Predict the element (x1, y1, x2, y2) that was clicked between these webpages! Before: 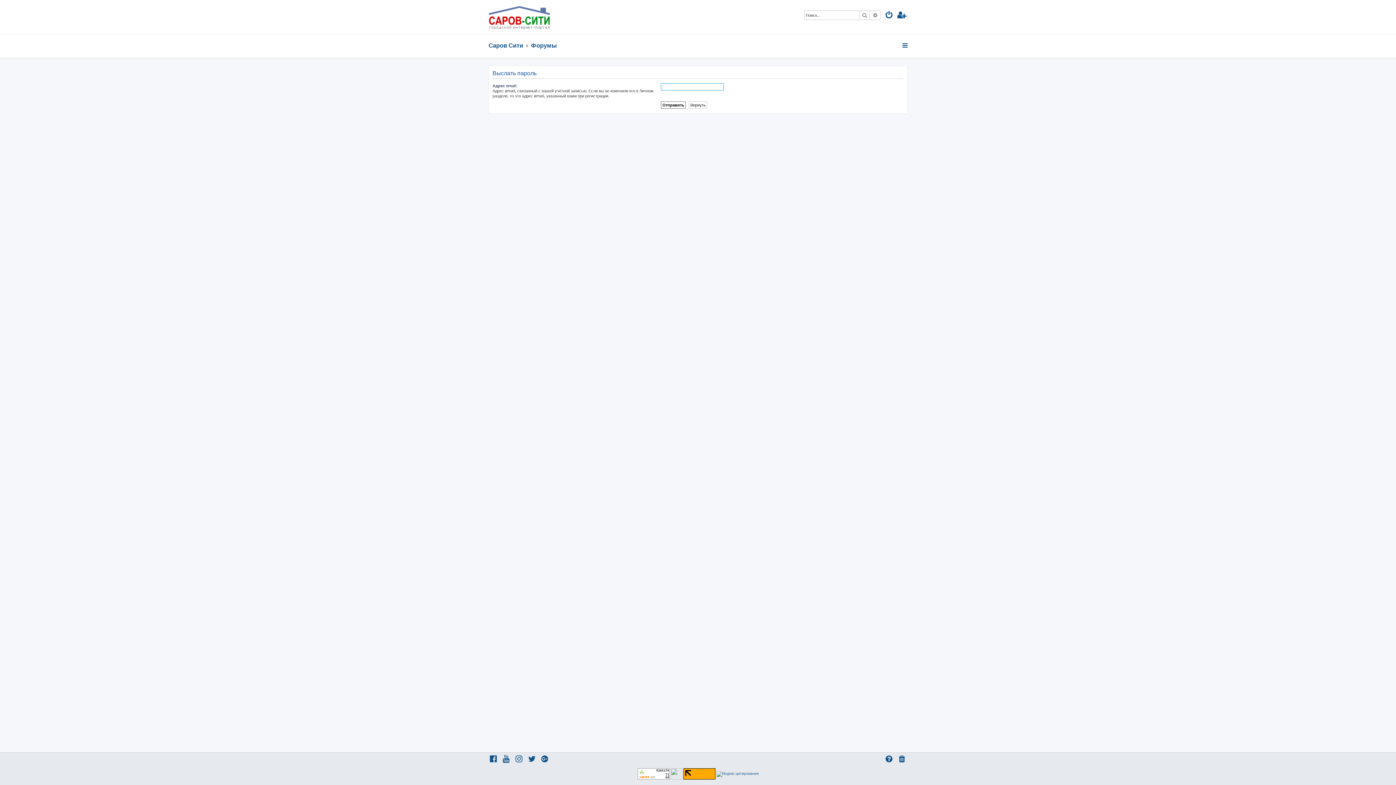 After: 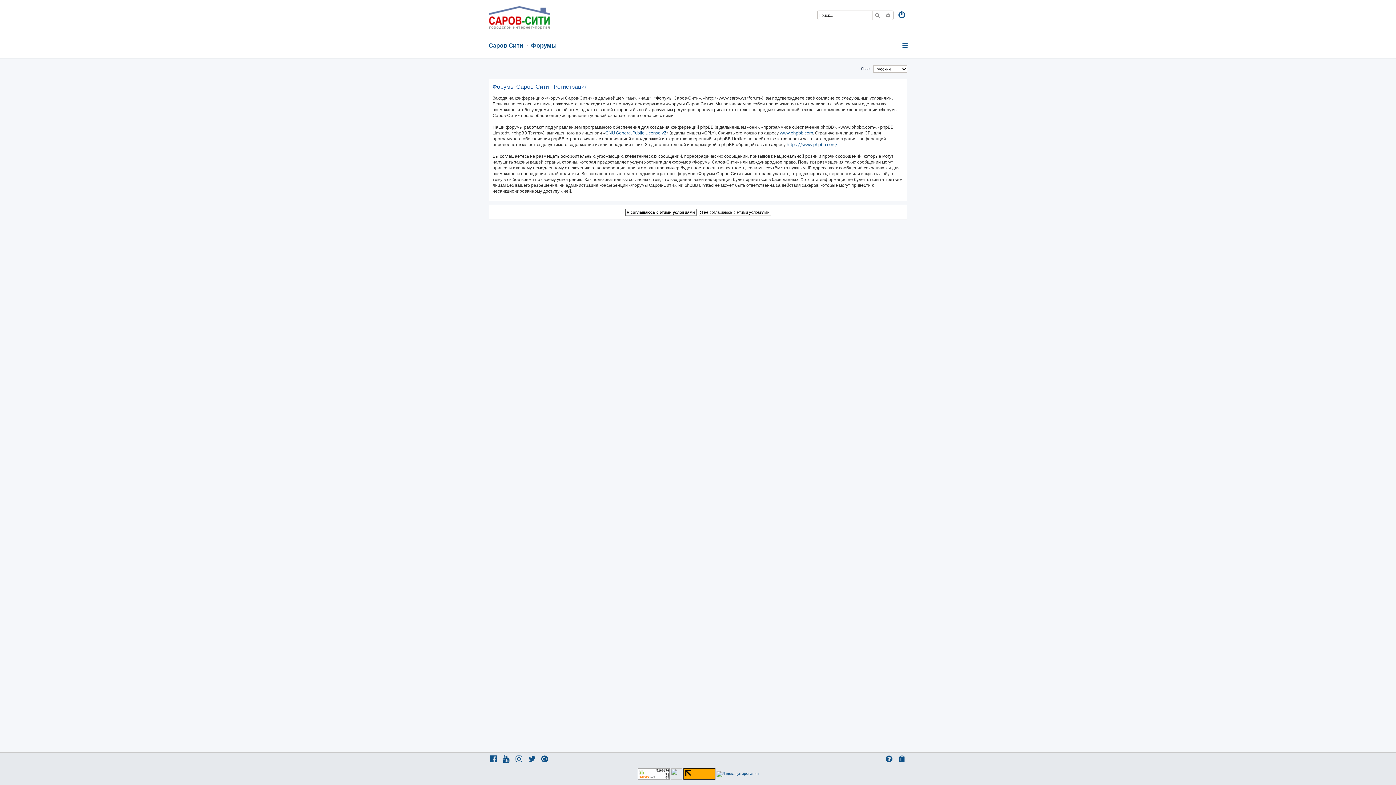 Action: bbox: (897, 10, 907, 20)